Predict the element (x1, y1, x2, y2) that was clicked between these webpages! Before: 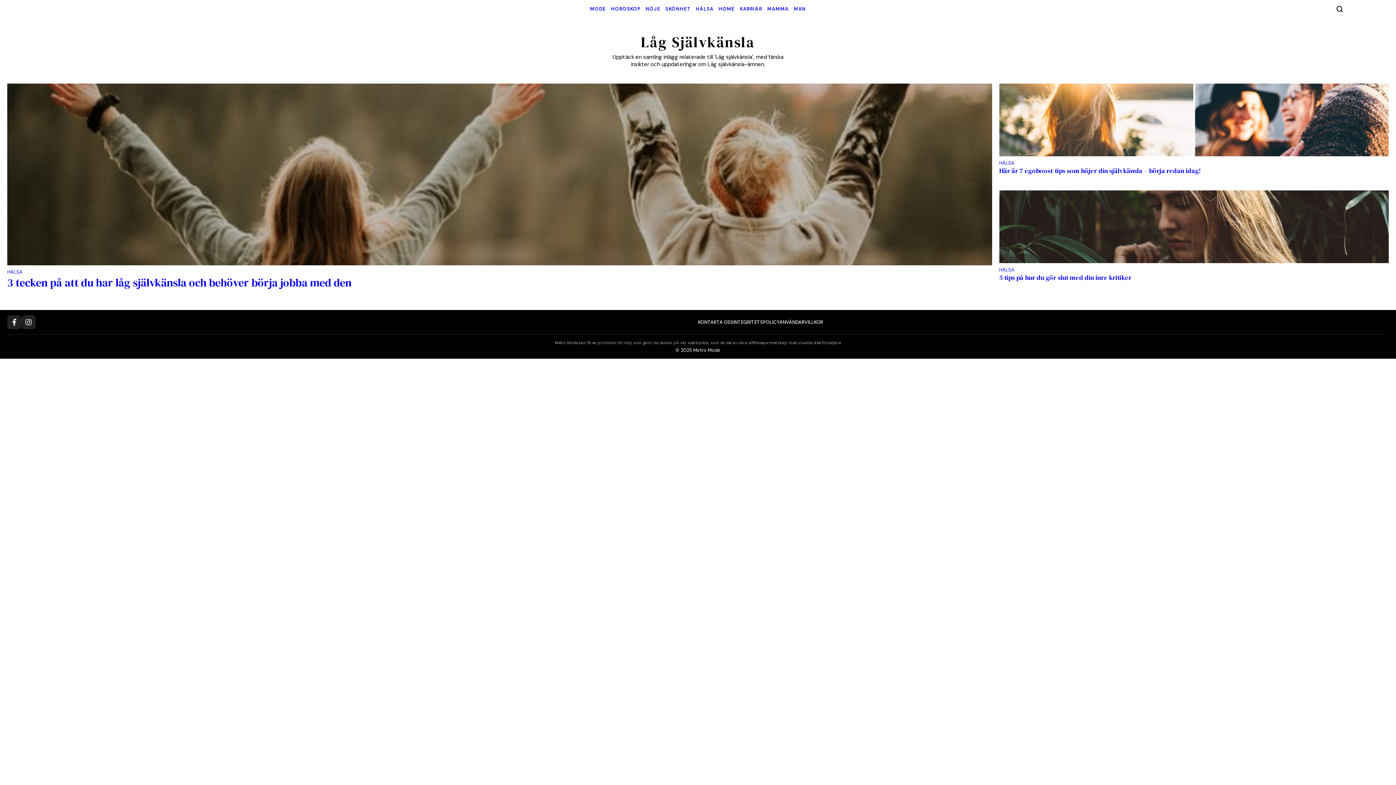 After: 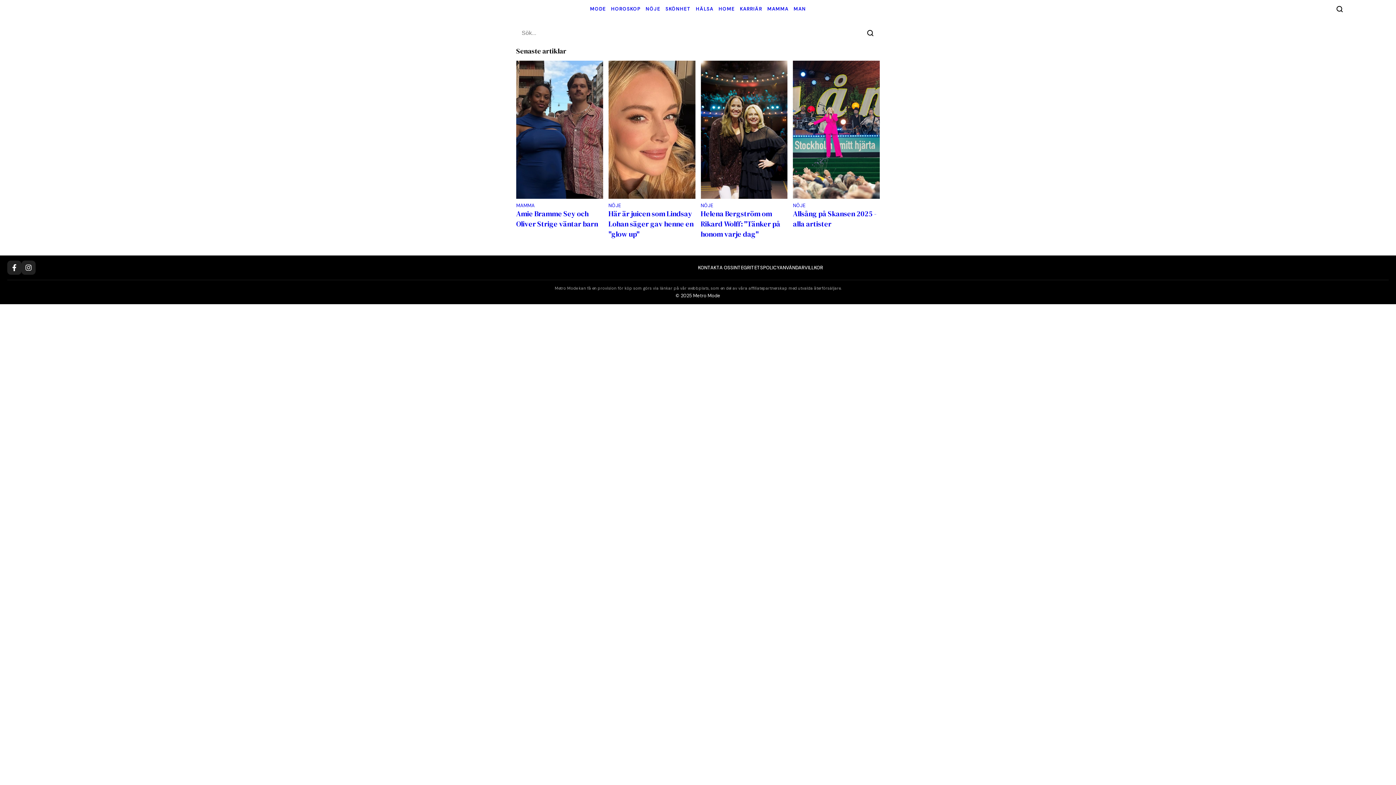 Action: bbox: (1329, 1, 1350, 16) label: Search